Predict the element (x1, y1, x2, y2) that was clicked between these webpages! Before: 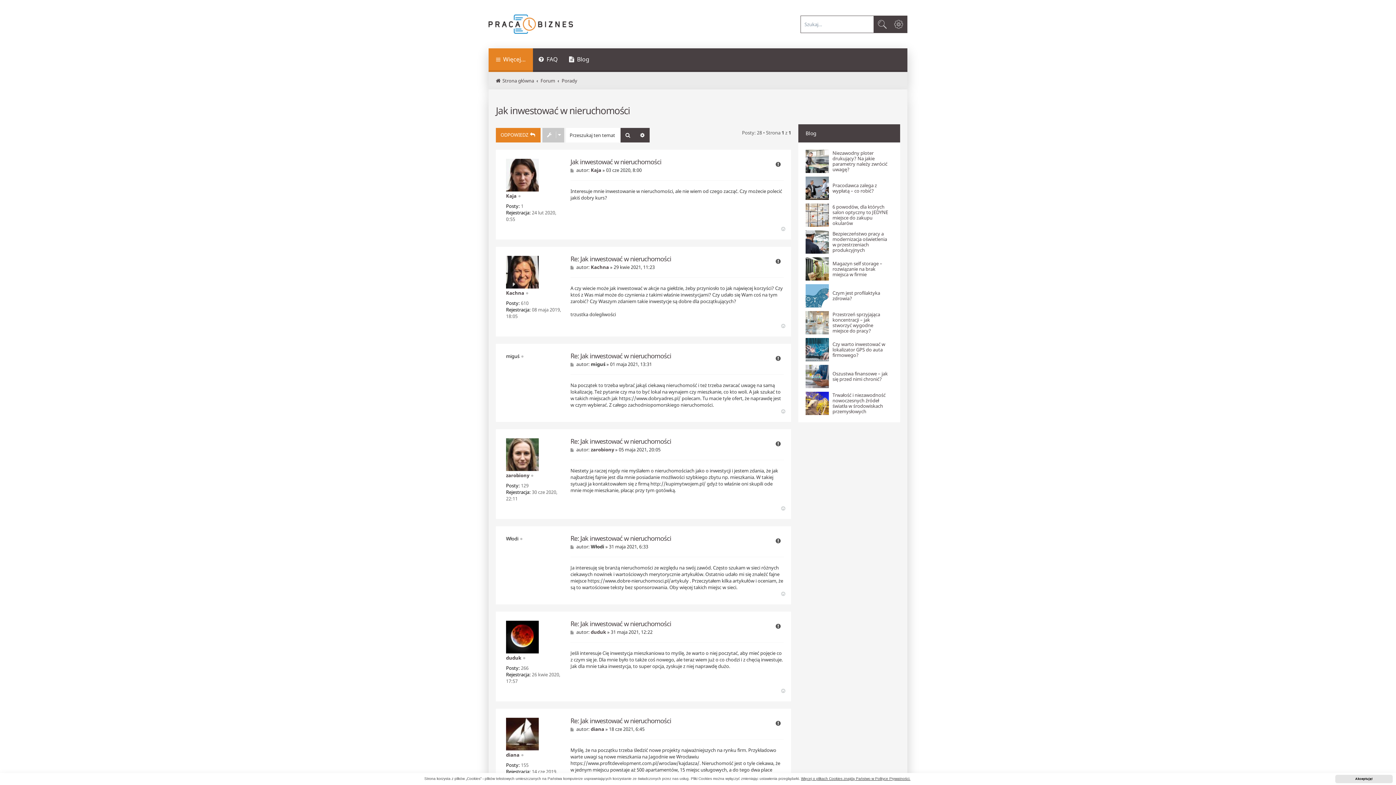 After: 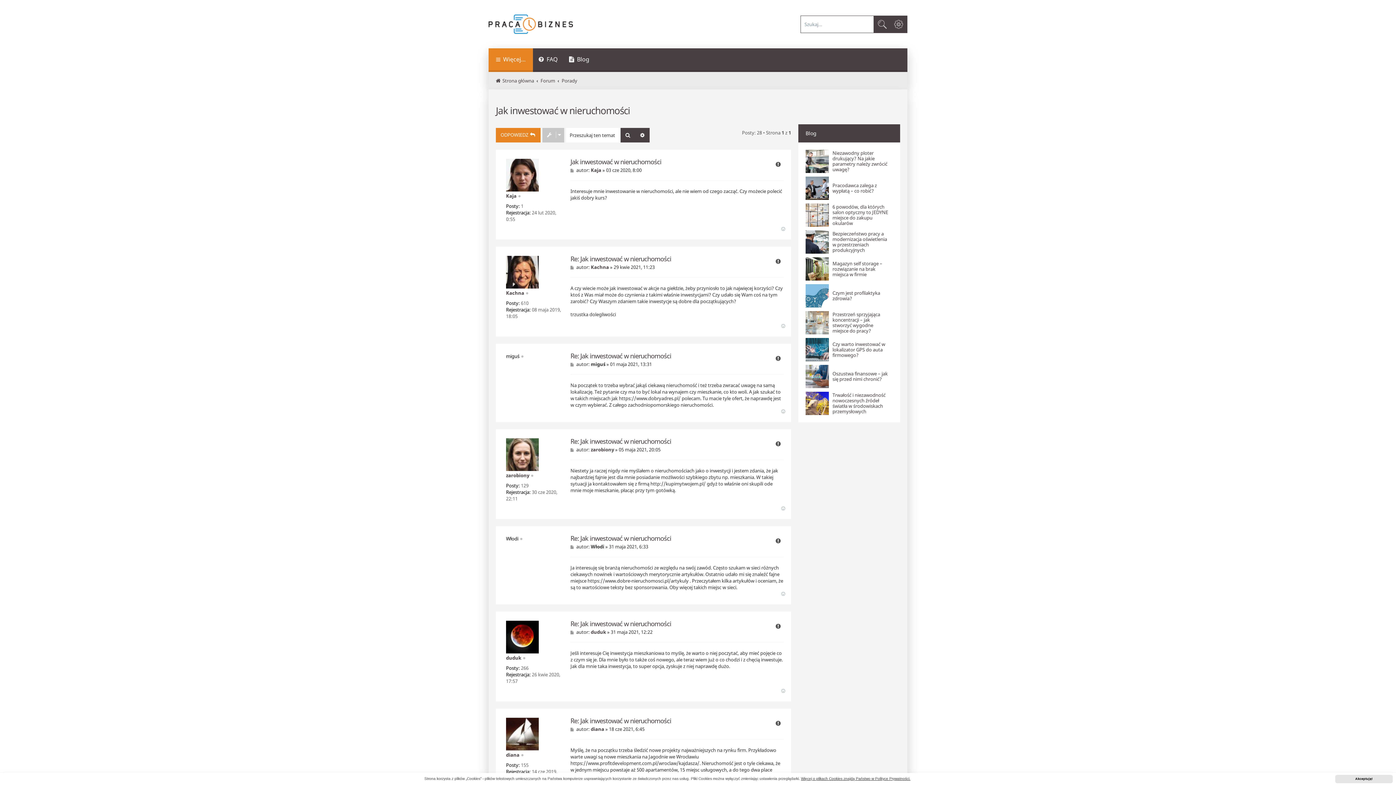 Action: bbox: (781, 226, 787, 232) label: Na górę